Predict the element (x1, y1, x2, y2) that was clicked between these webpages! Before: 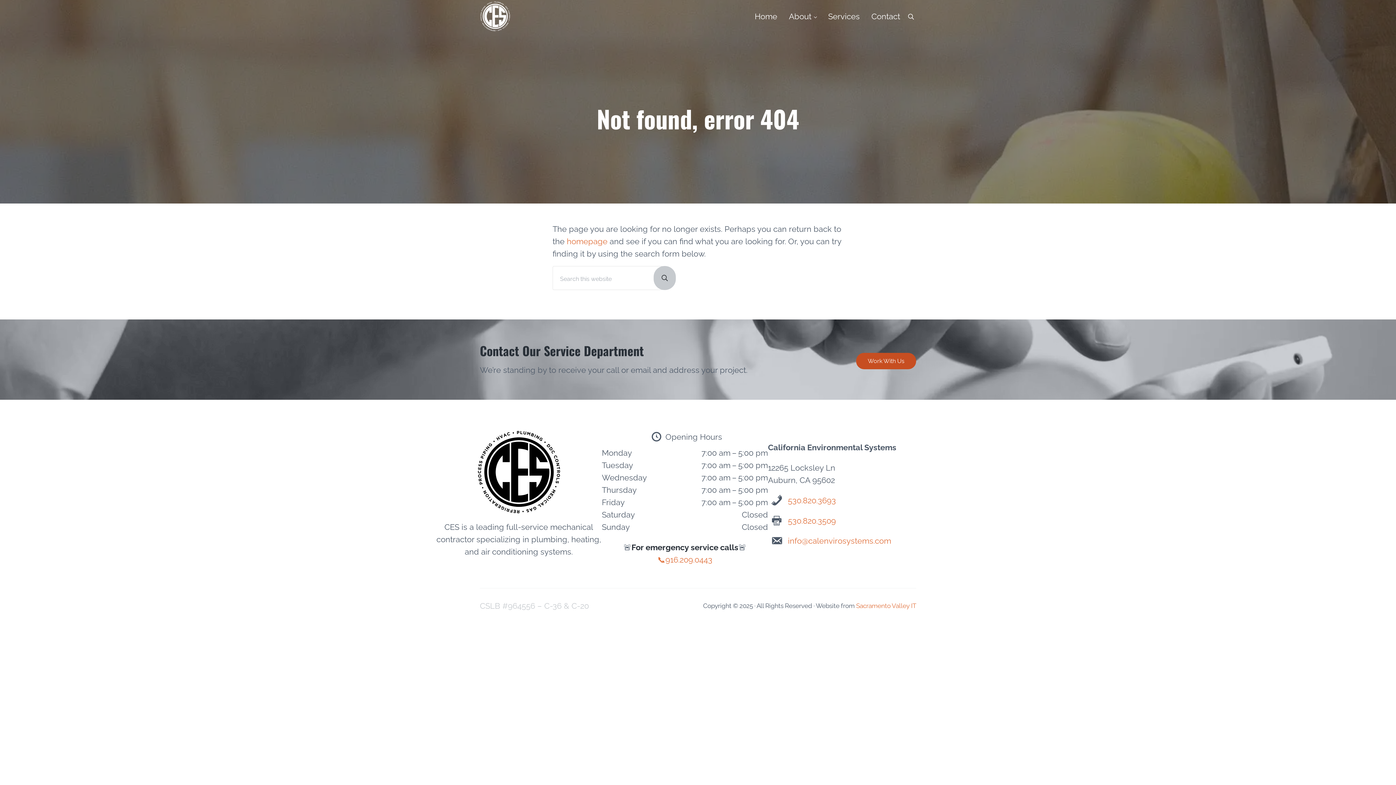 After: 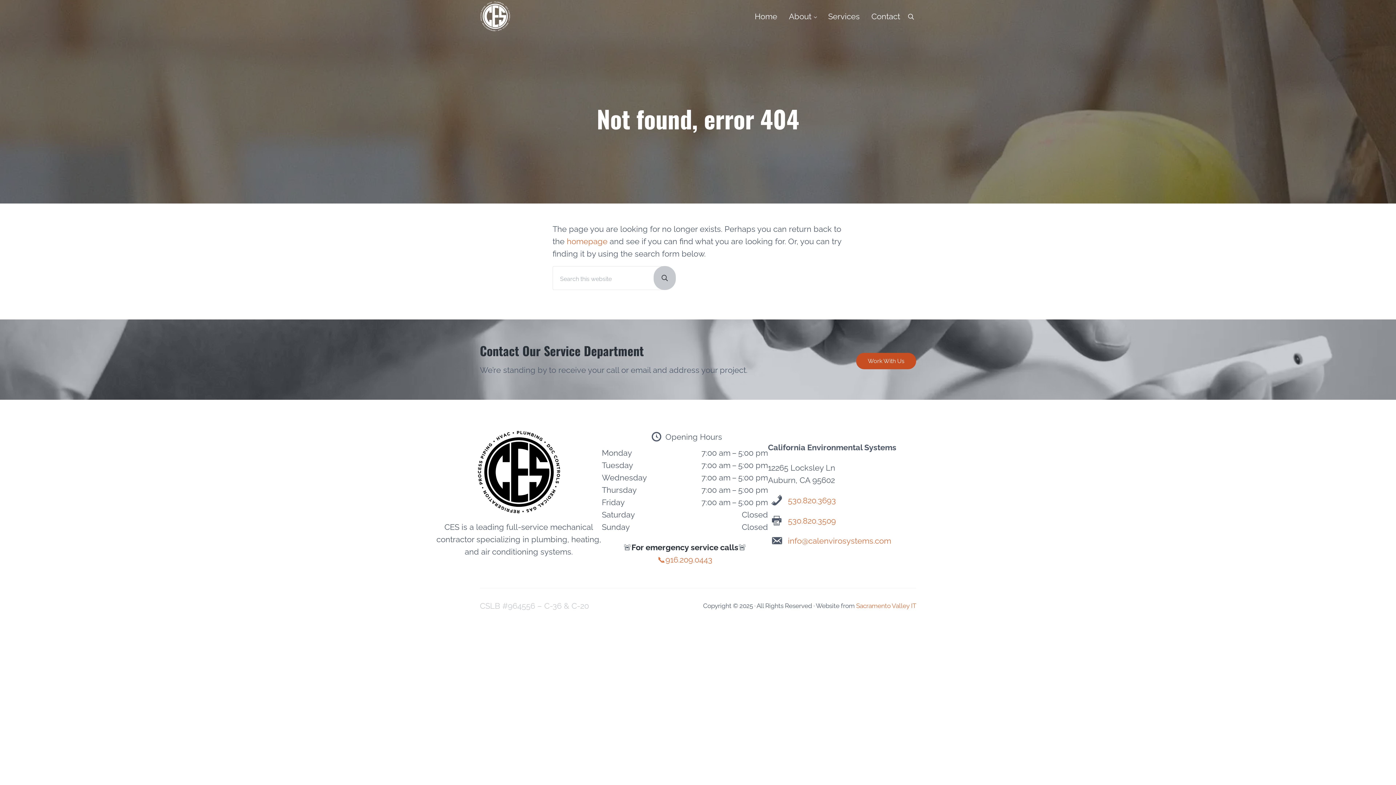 Action: bbox: (788, 496, 836, 505) label: 530.820.3693